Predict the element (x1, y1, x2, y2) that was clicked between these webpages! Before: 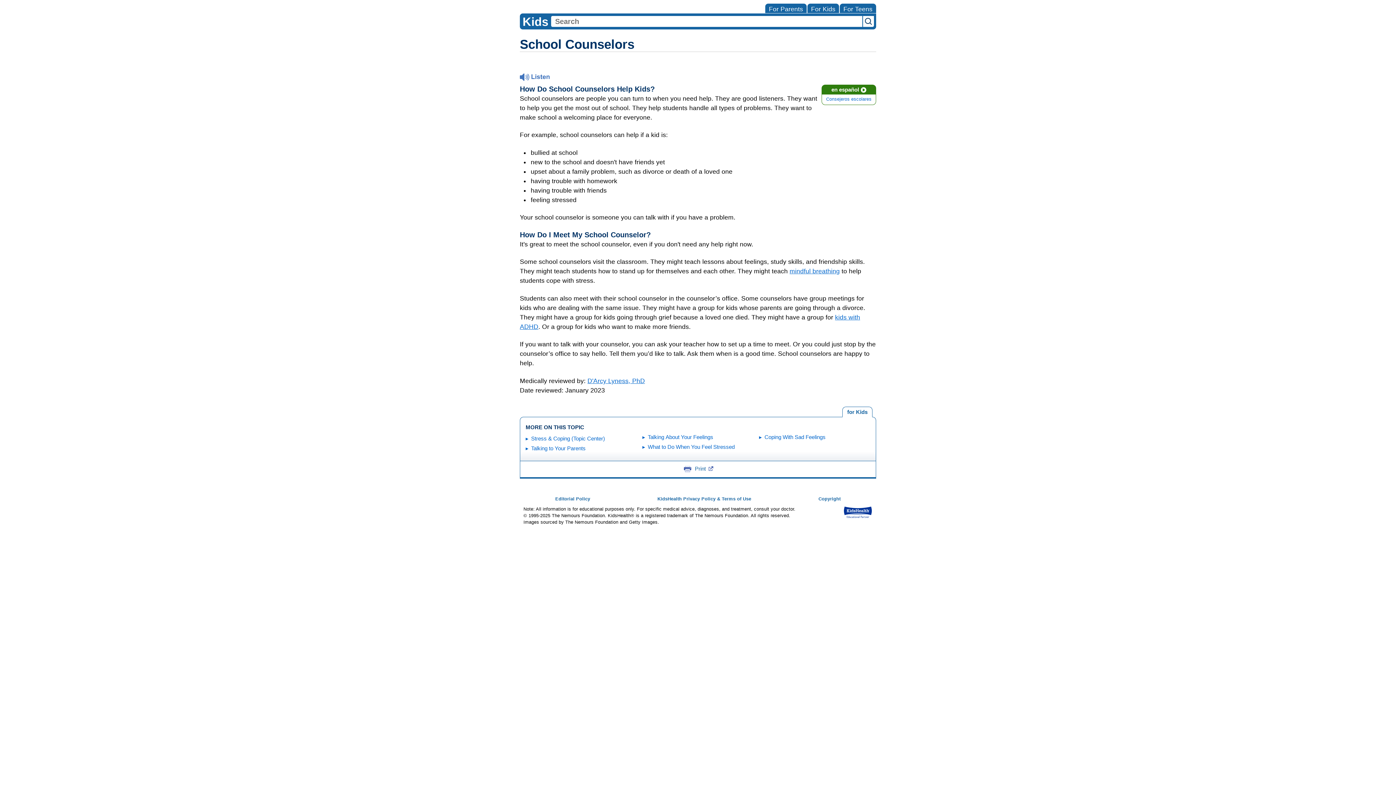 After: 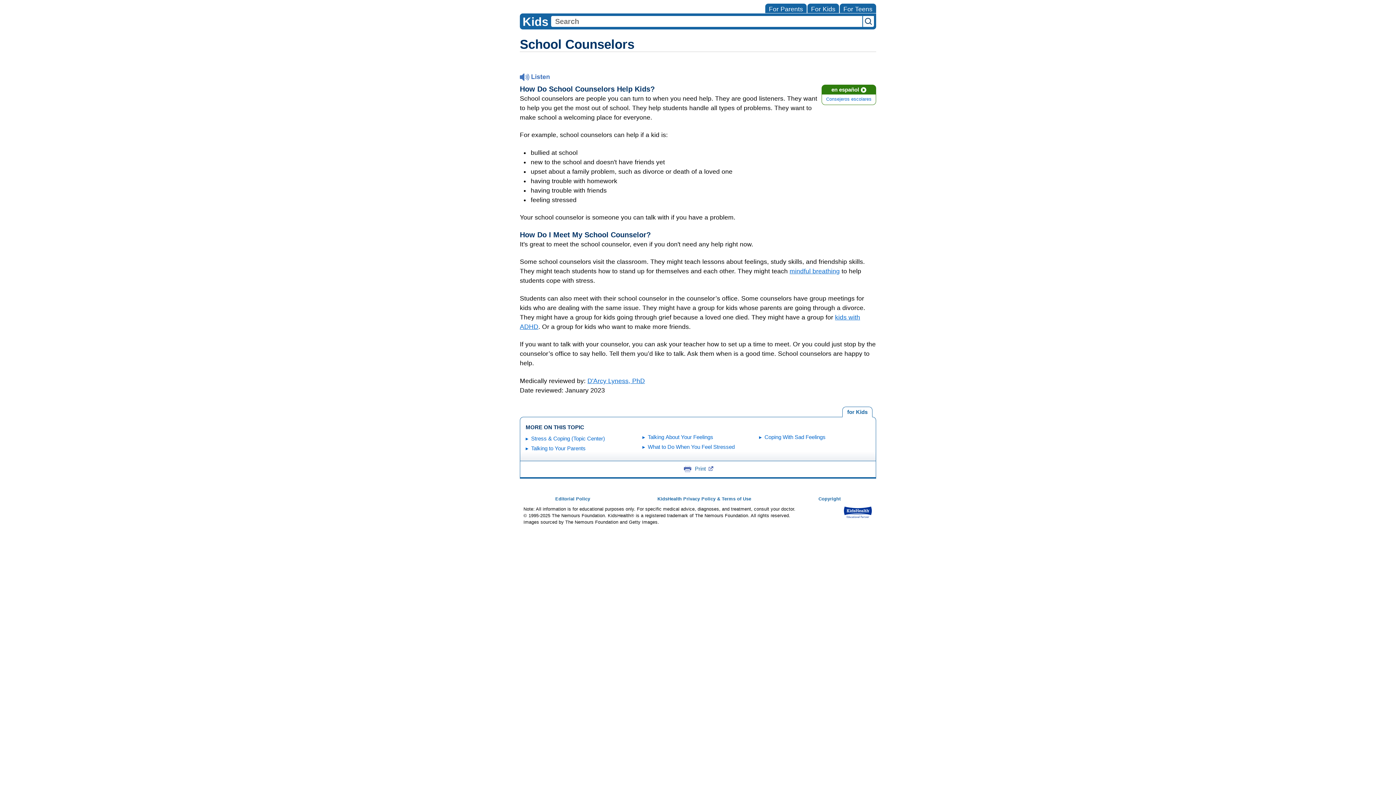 Action: bbox: (842, 406, 872, 417) label: for Kids